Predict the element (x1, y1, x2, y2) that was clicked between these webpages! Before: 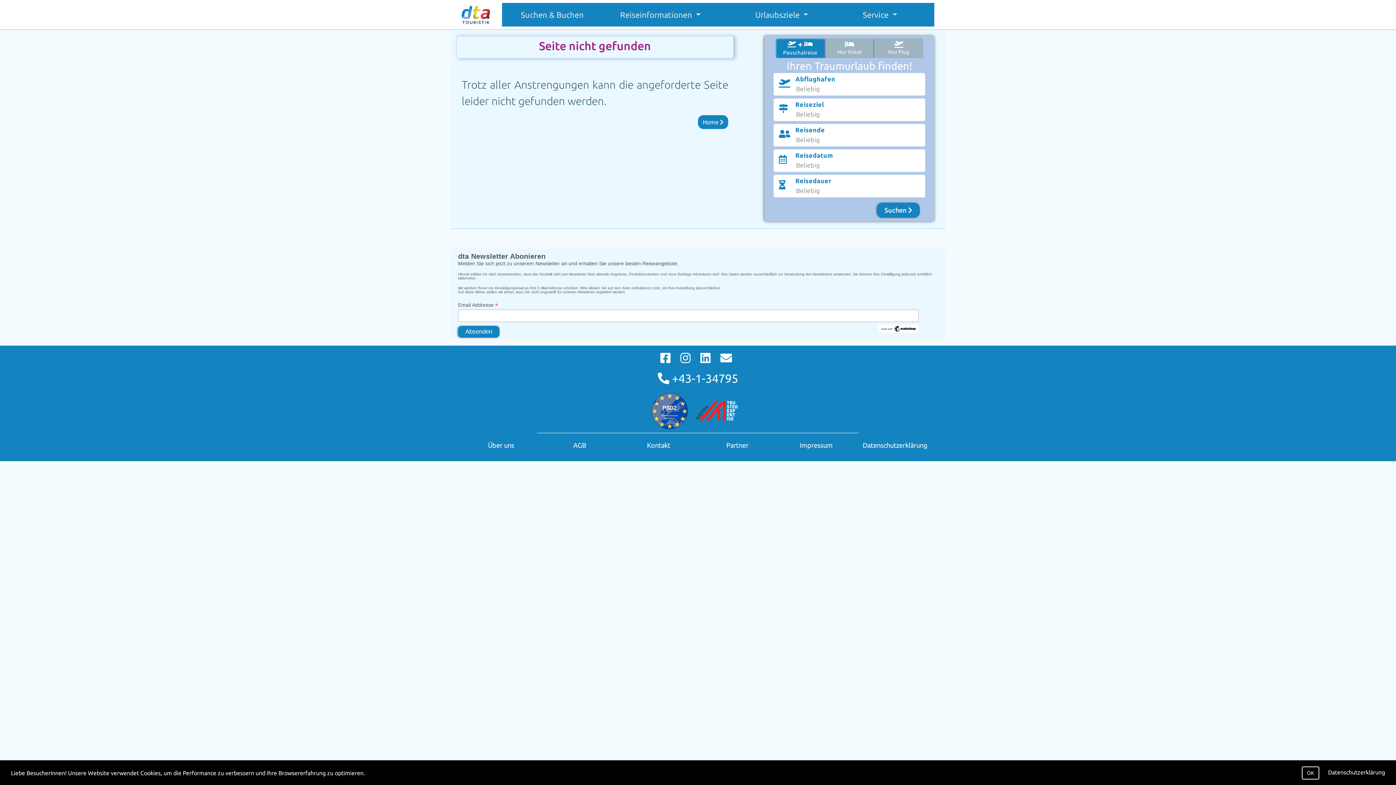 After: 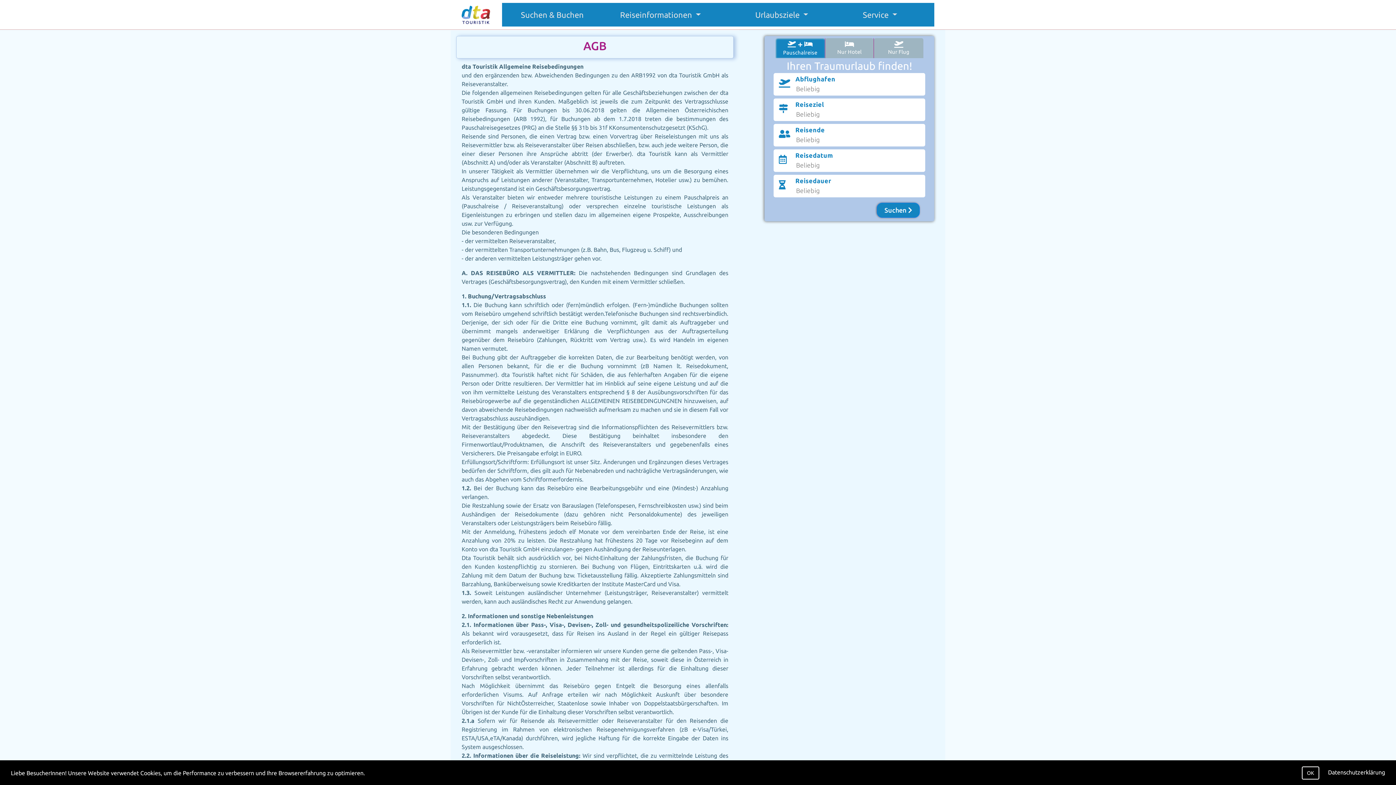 Action: label: AGB bbox: (573, 441, 586, 449)